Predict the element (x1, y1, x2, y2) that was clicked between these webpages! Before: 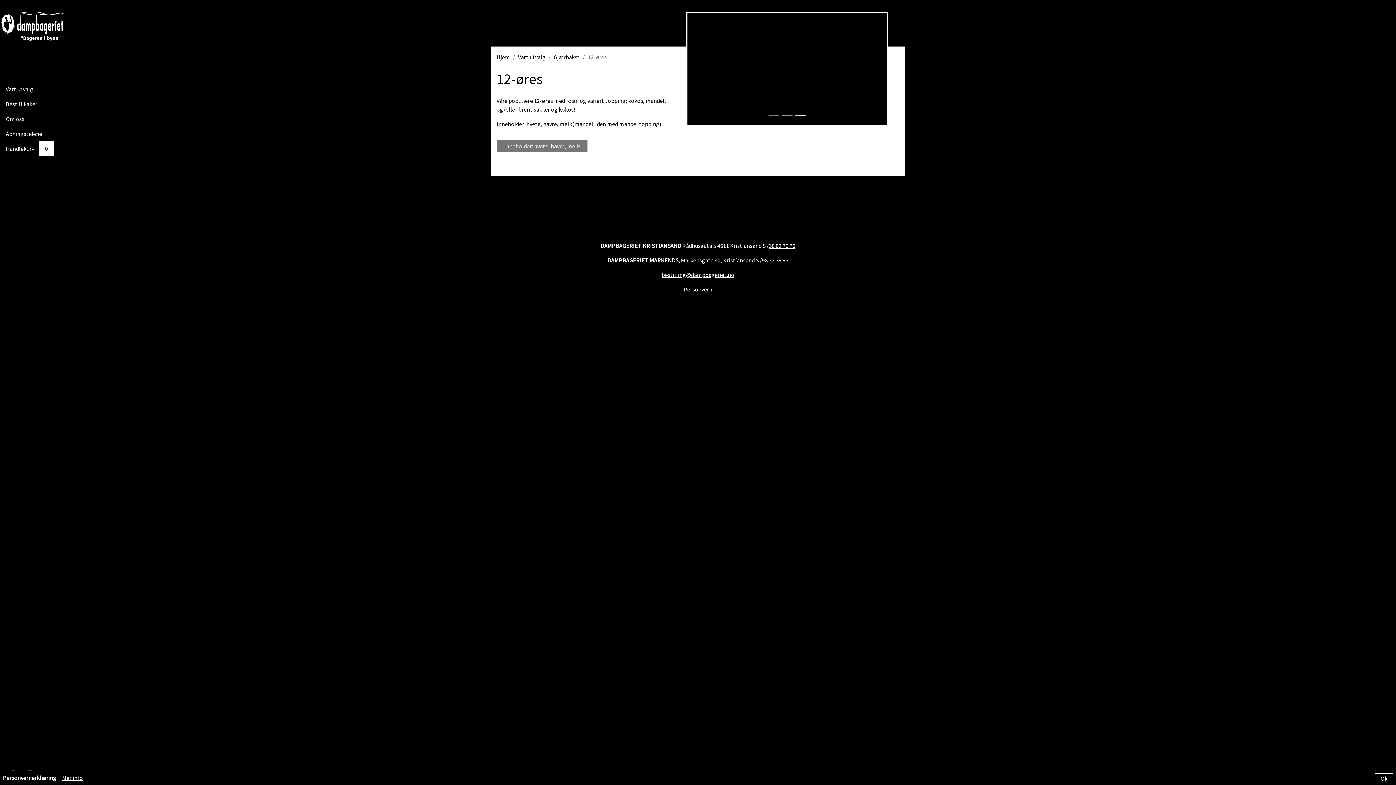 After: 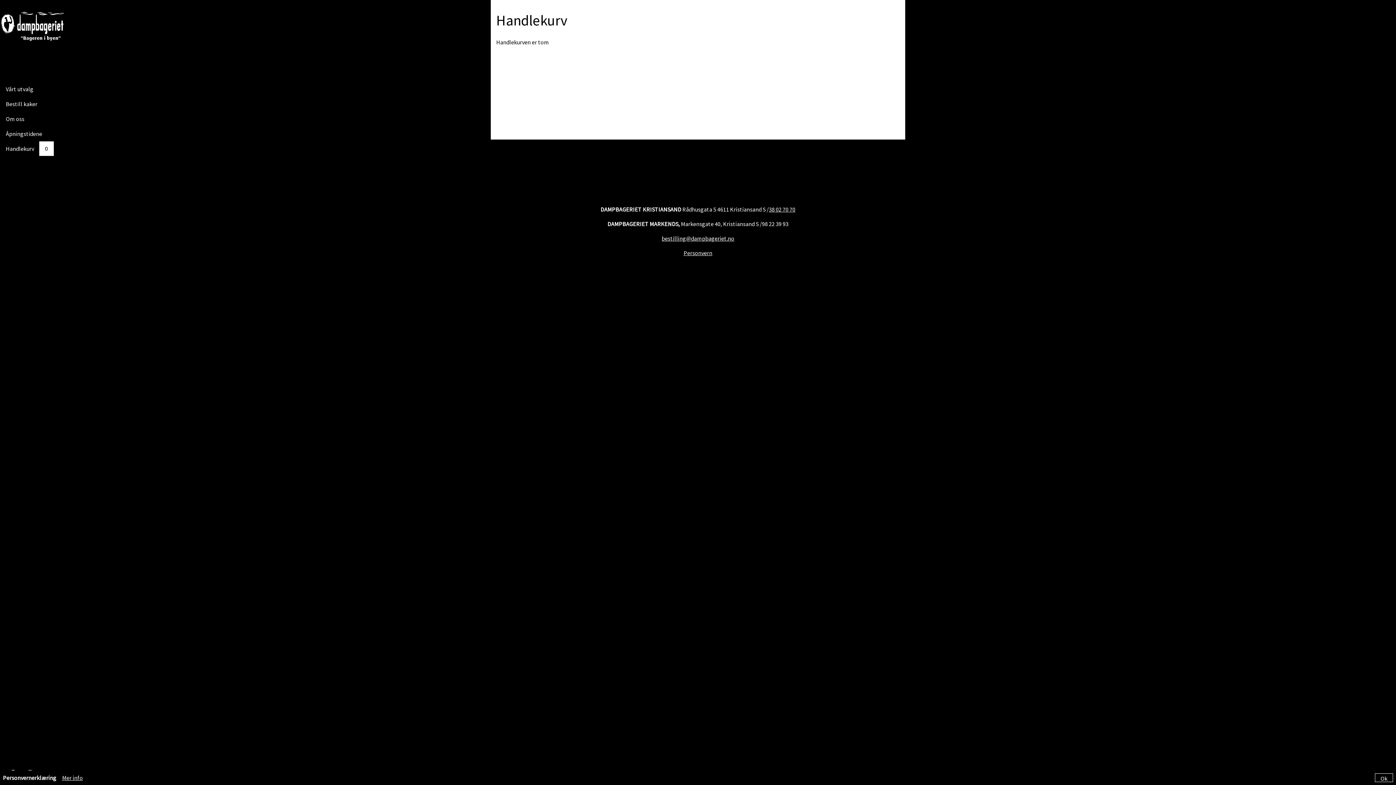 Action: label: Handlekurv 0 bbox: (0, 141, 65, 156)